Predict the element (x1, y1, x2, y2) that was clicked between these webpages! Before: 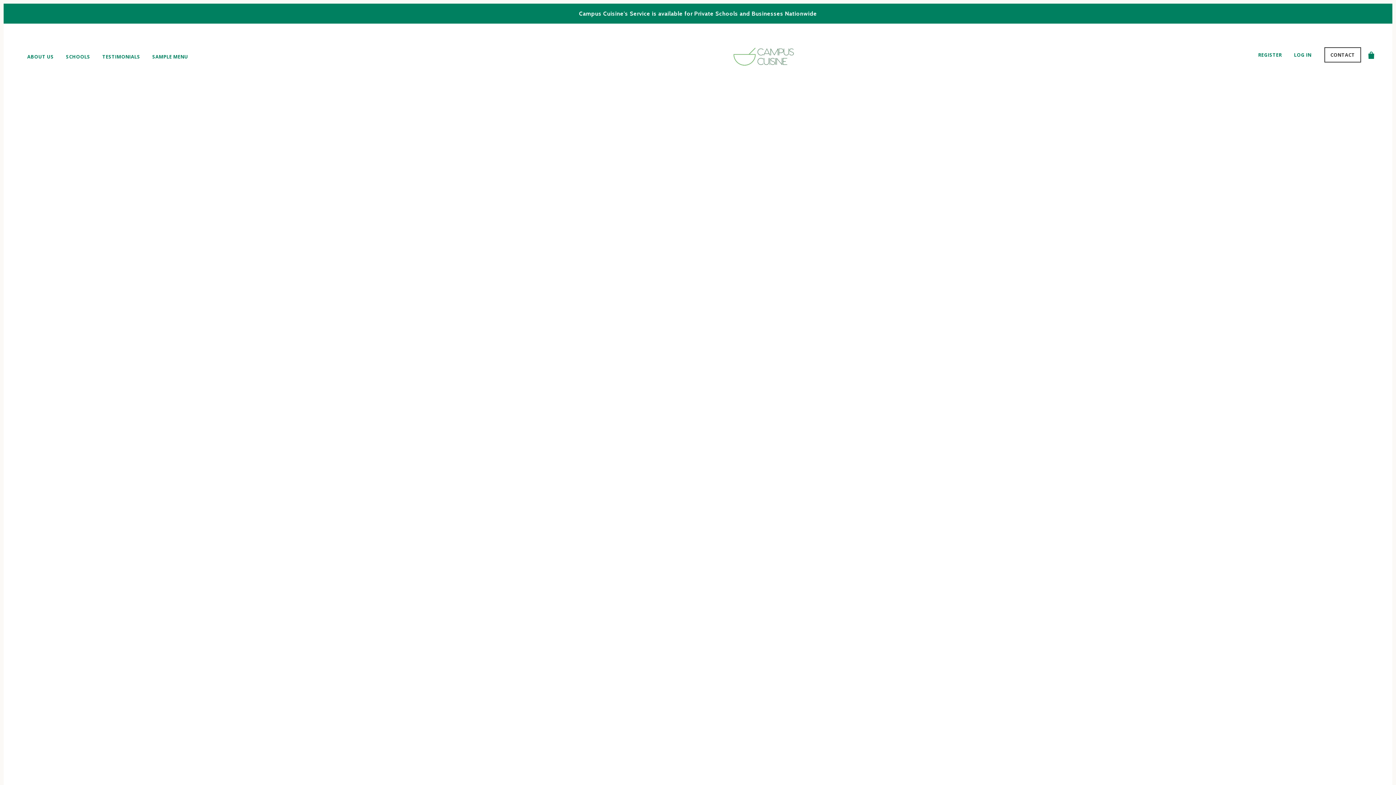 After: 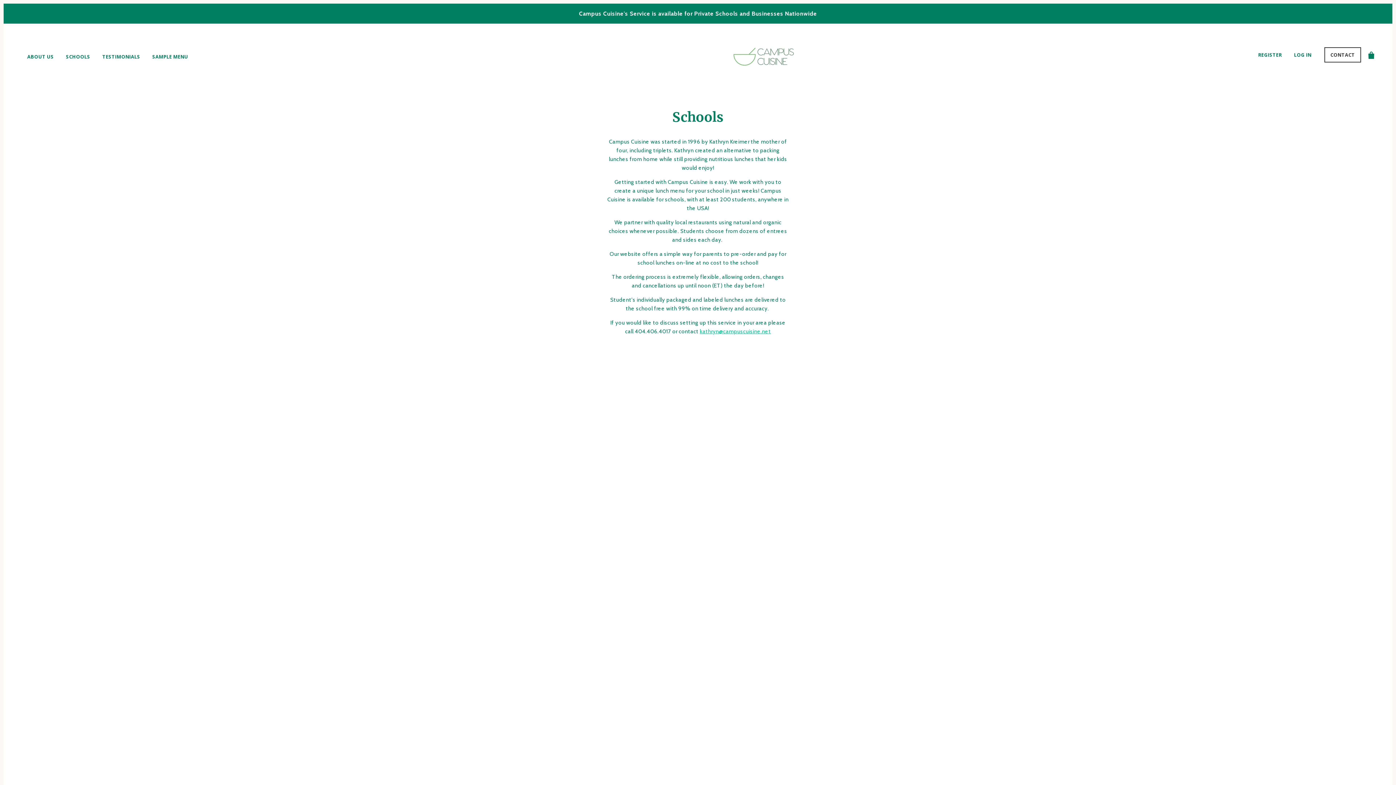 Action: bbox: (60, 43, 95, 70) label: SCHOOLS